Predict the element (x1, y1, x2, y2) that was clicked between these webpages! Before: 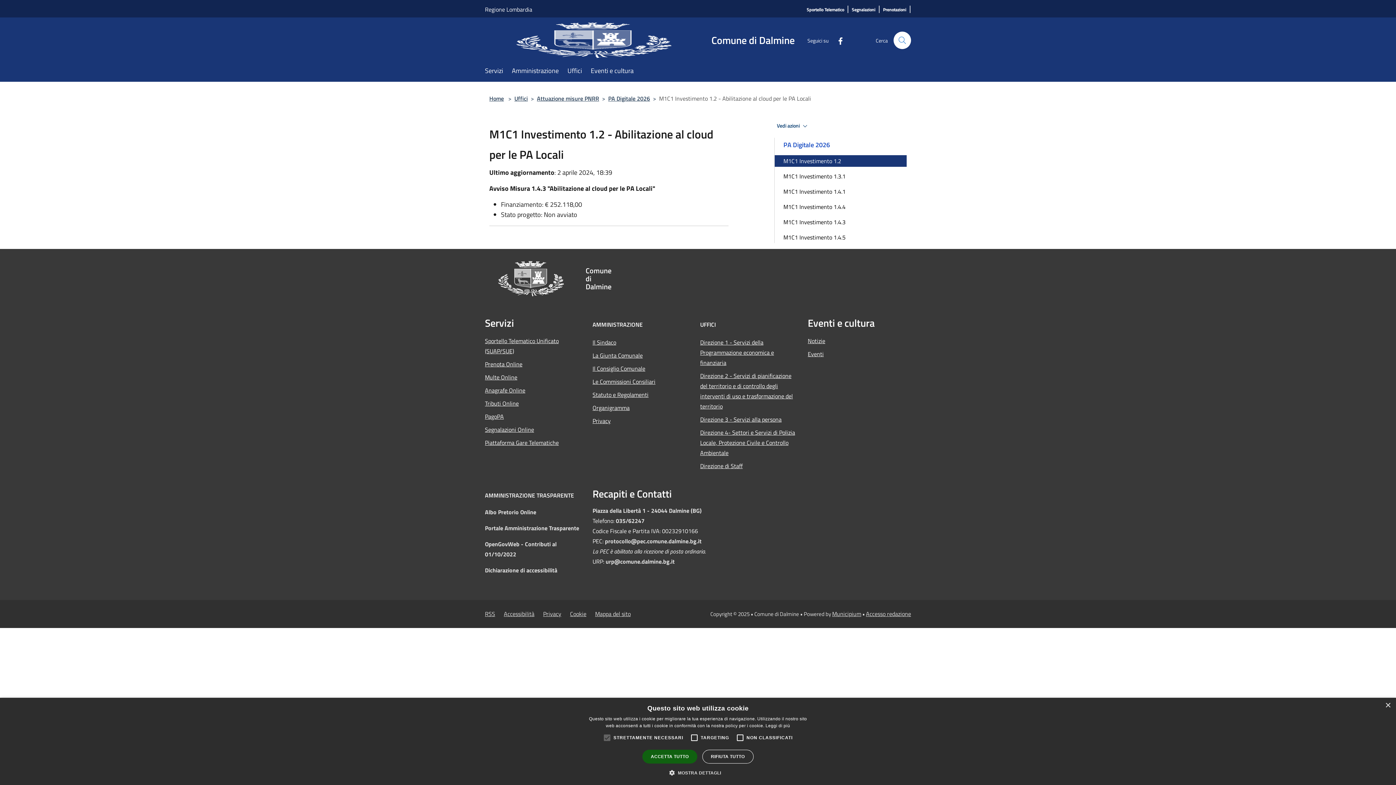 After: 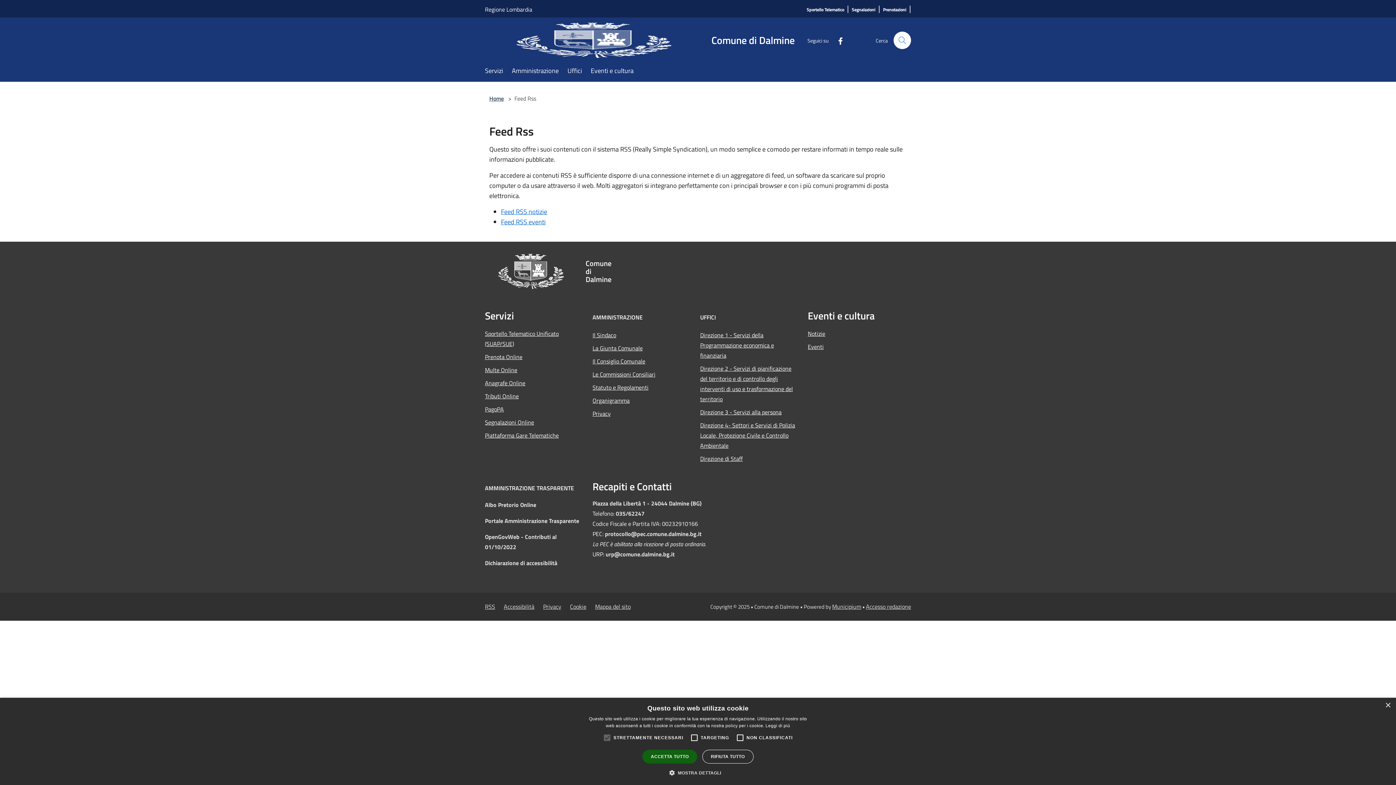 Action: label: RSS bbox: (485, 609, 495, 618)